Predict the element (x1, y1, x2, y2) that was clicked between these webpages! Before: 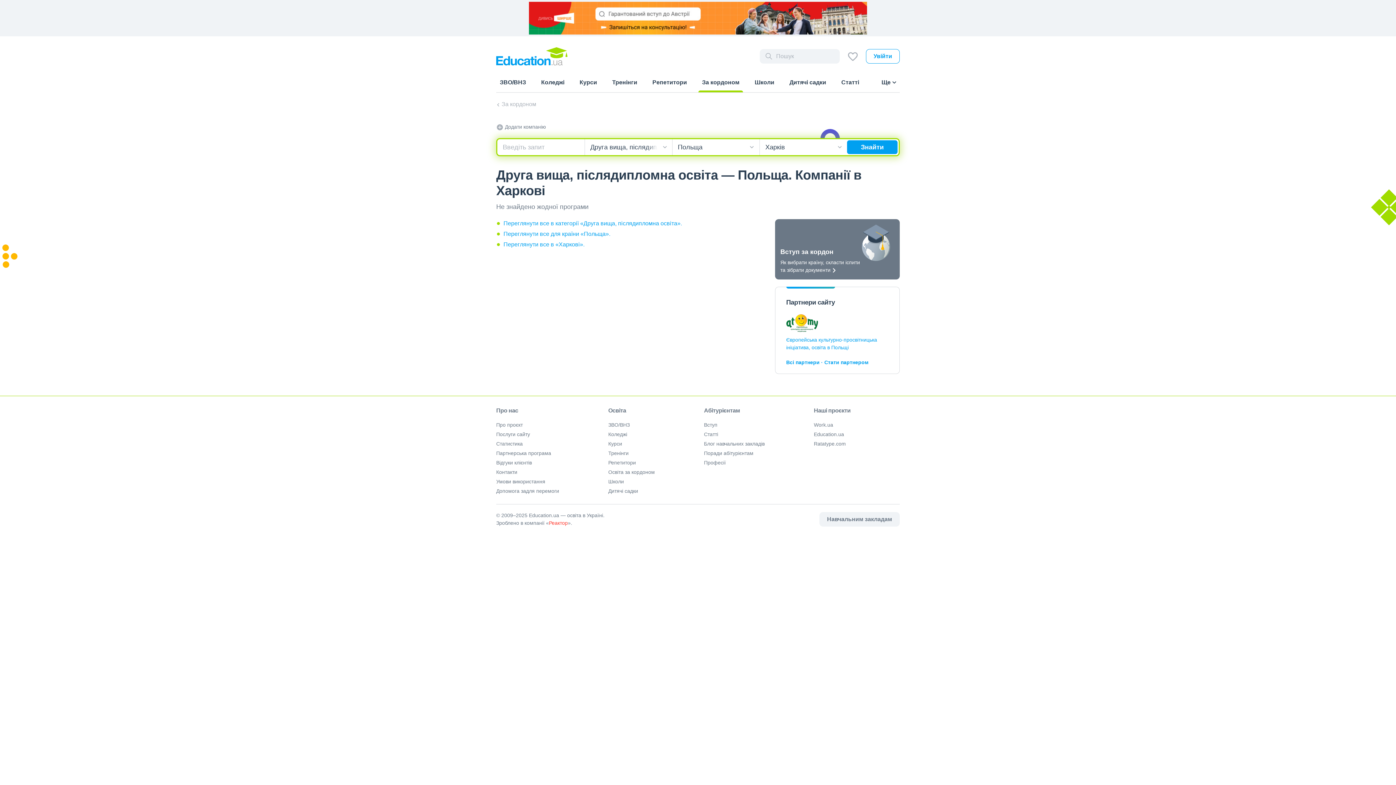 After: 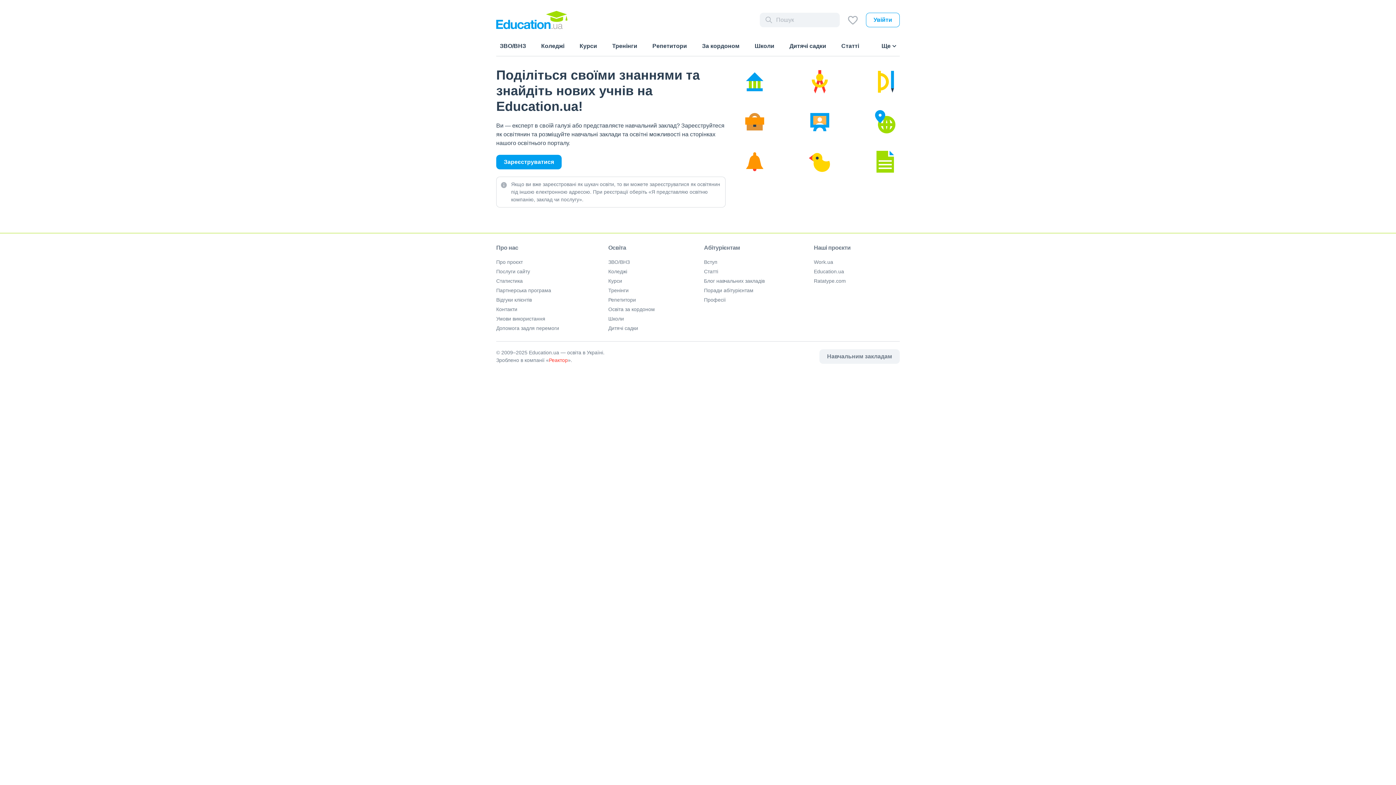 Action: bbox: (819, 512, 900, 527) label: Навчальним закладам